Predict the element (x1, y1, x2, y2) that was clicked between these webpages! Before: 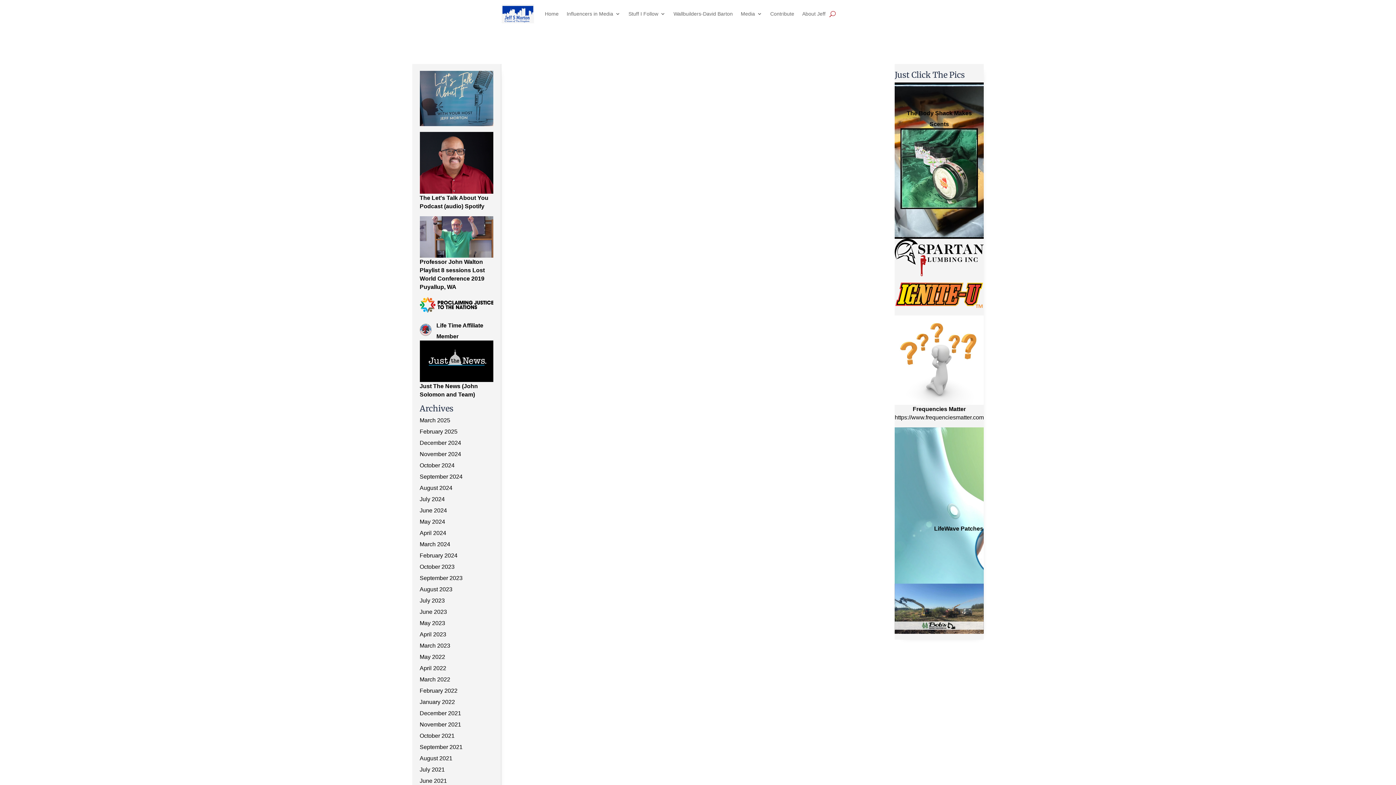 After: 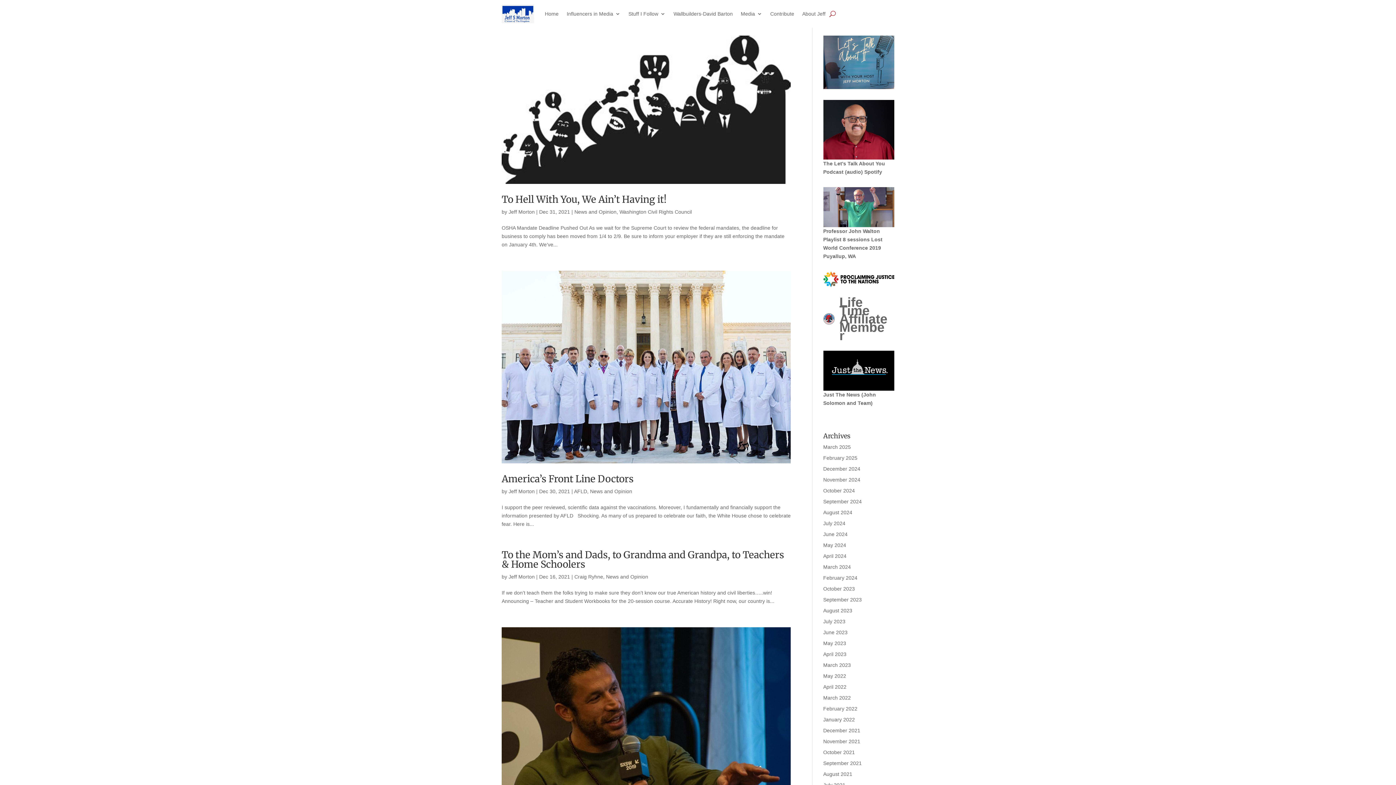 Action: bbox: (419, 710, 461, 716) label: December 2021